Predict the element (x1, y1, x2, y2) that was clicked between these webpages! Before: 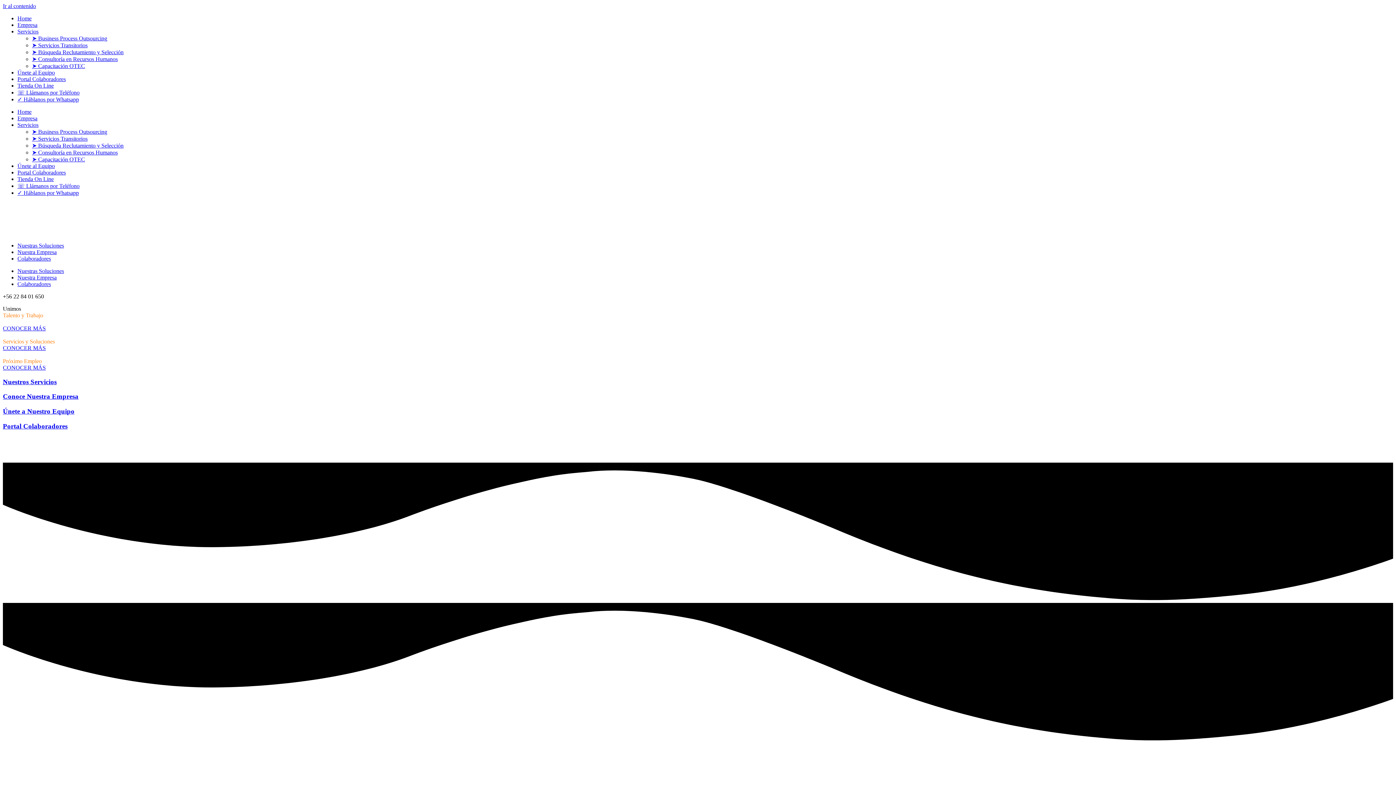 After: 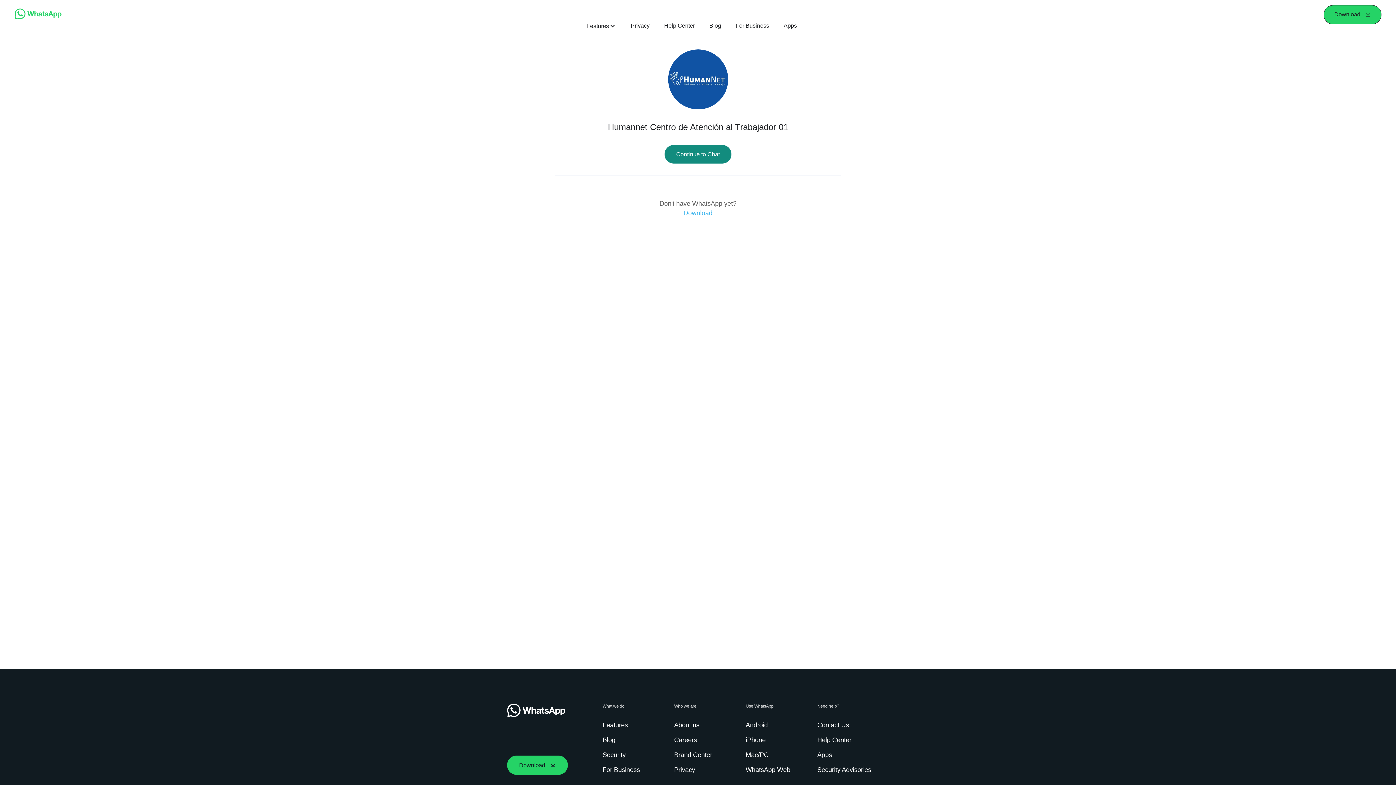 Action: label: ✓ Háblanos por Whatsapp bbox: (17, 96, 78, 102)